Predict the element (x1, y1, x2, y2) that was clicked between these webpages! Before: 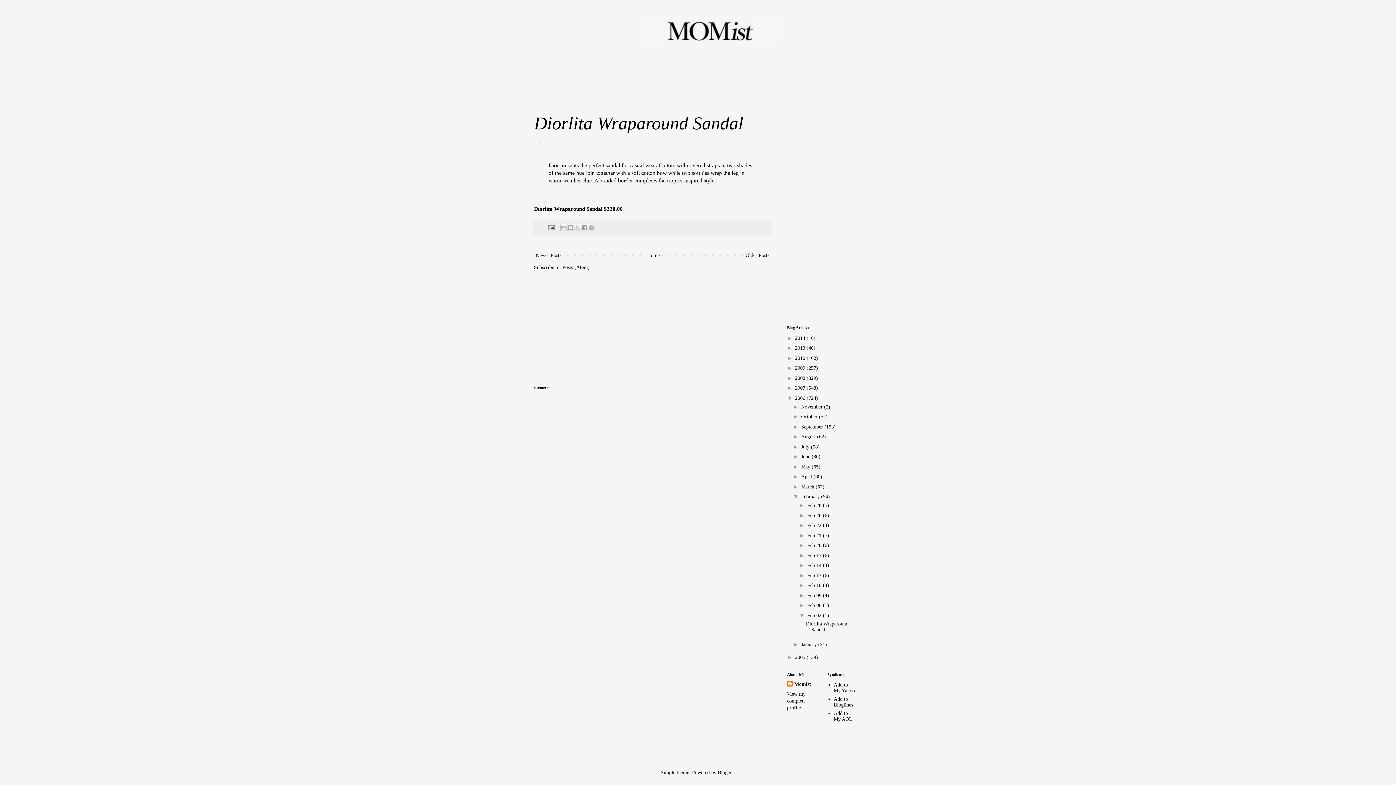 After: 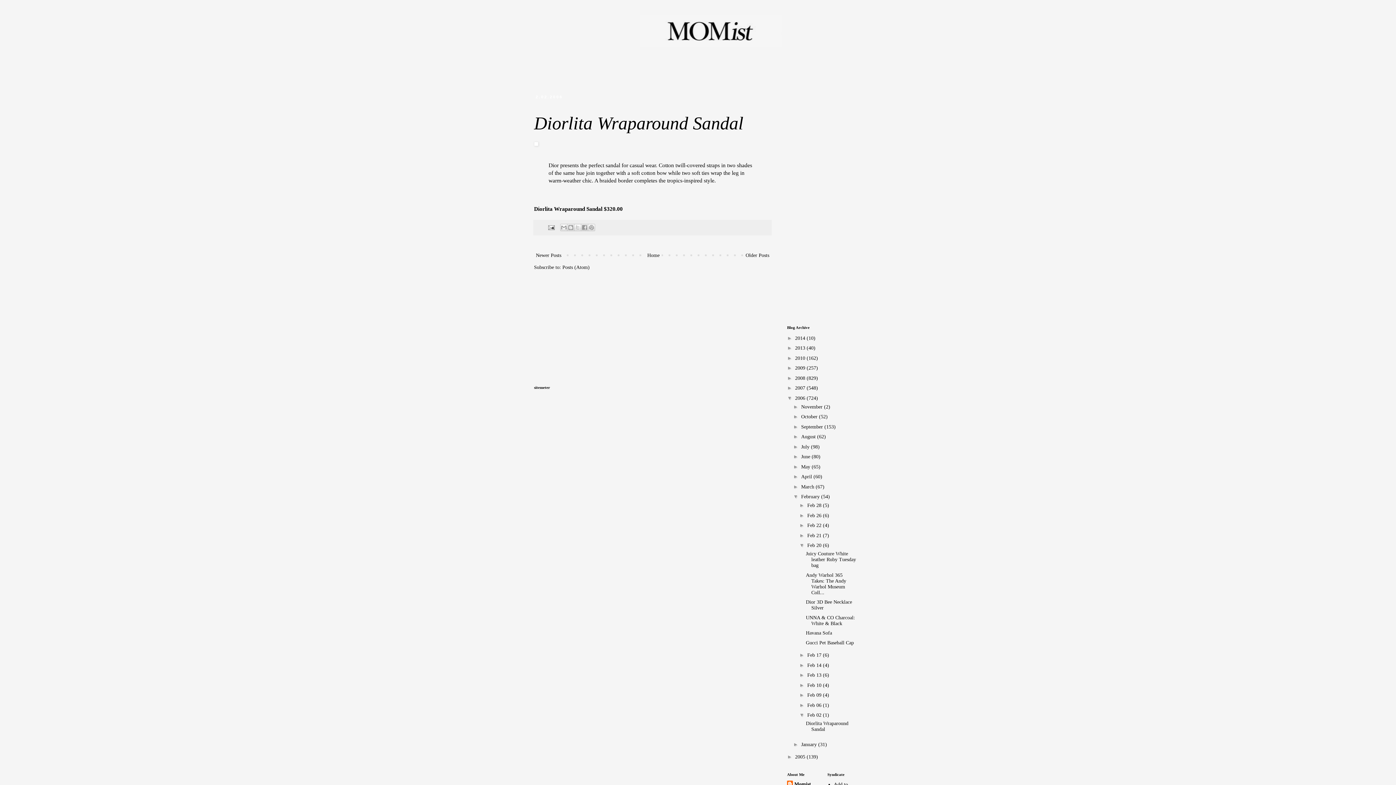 Action: bbox: (799, 542, 807, 548) label: ►  